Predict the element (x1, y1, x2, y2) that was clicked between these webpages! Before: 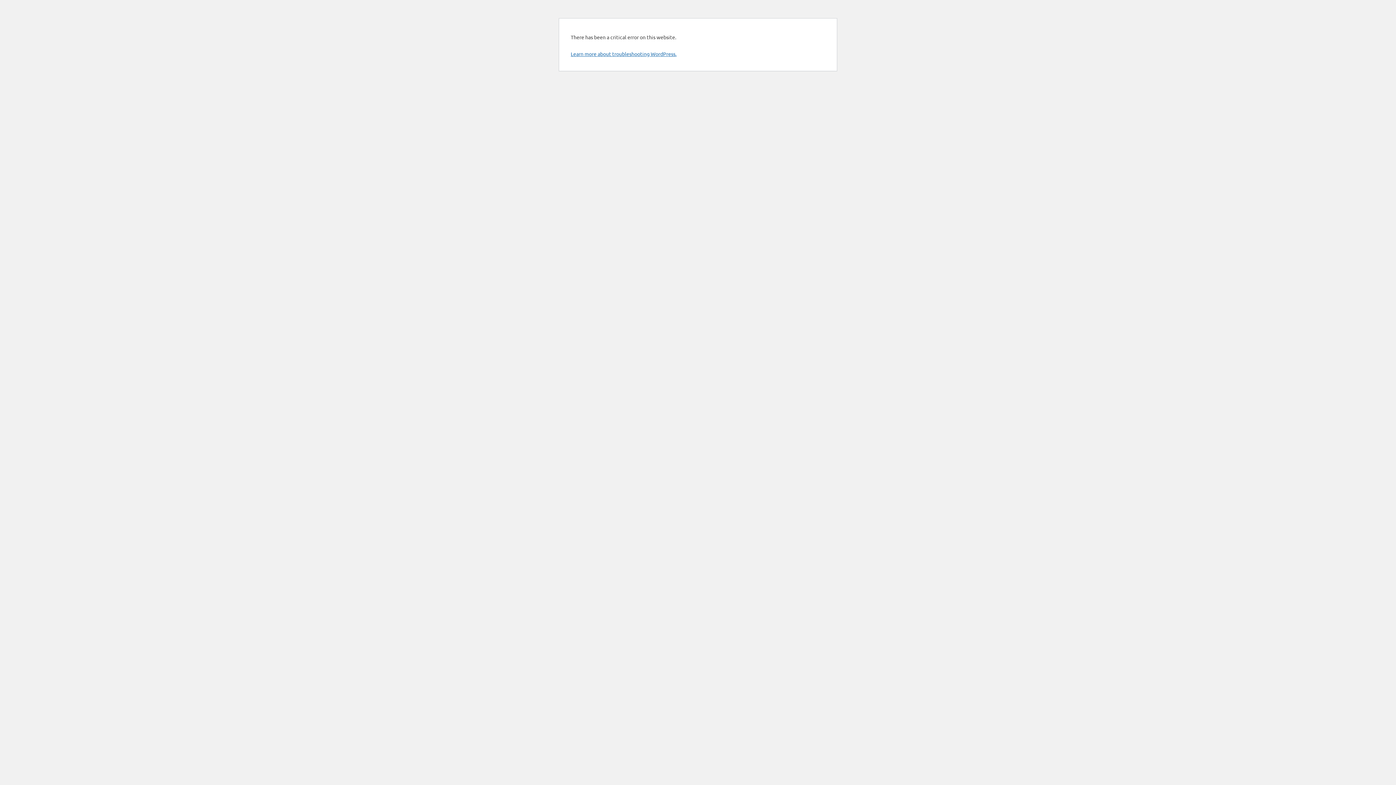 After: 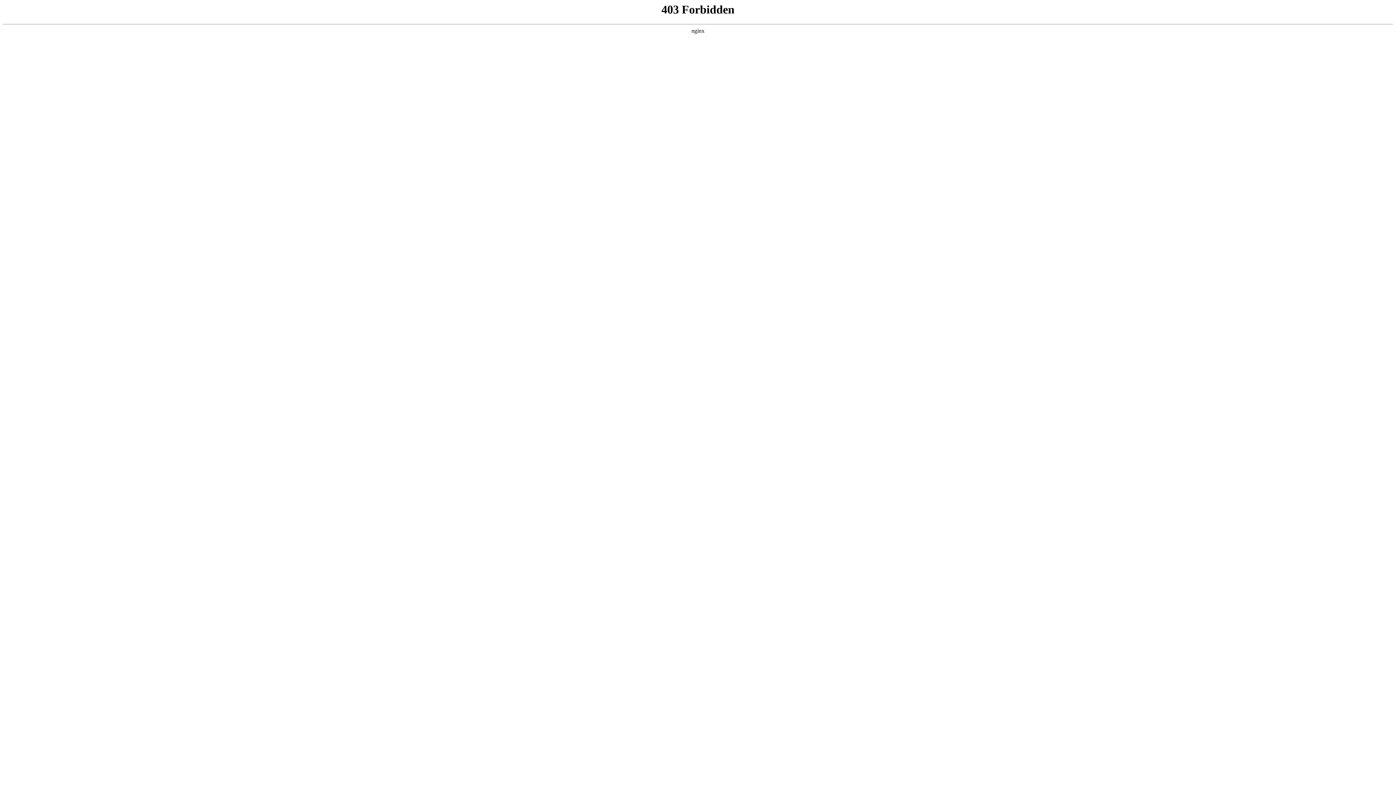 Action: label: Learn more about troubleshooting WordPress. bbox: (570, 50, 676, 57)